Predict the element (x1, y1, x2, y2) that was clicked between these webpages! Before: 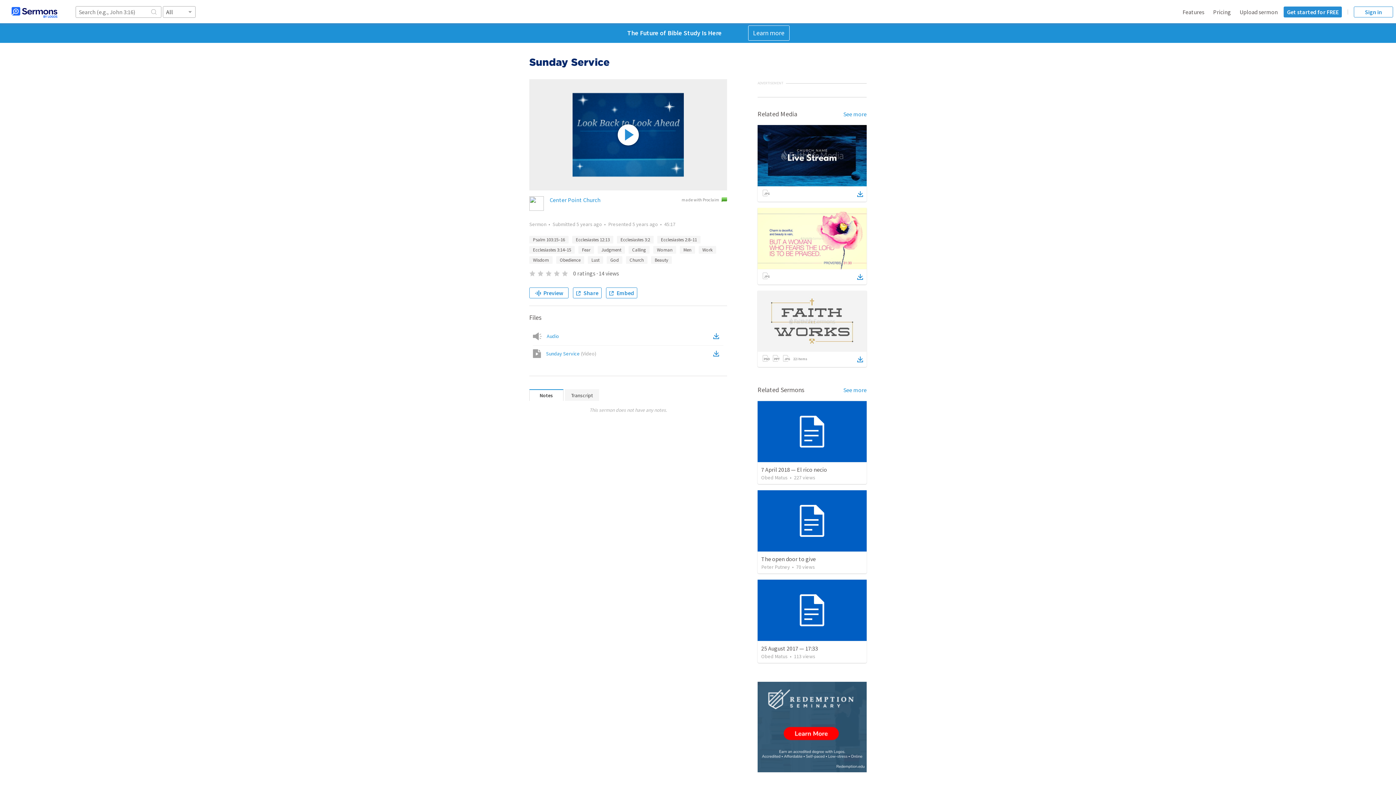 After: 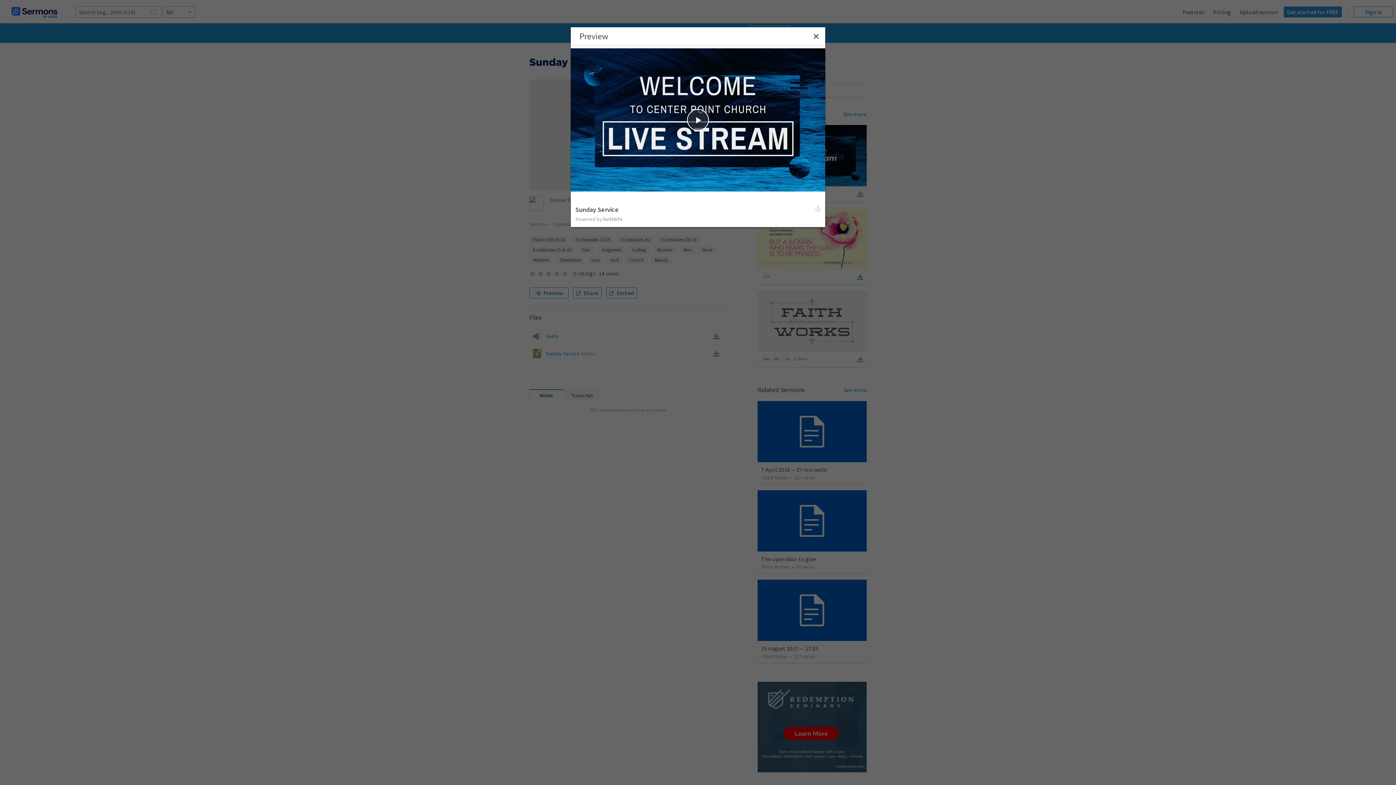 Action: bbox: (533, 349, 541, 358)